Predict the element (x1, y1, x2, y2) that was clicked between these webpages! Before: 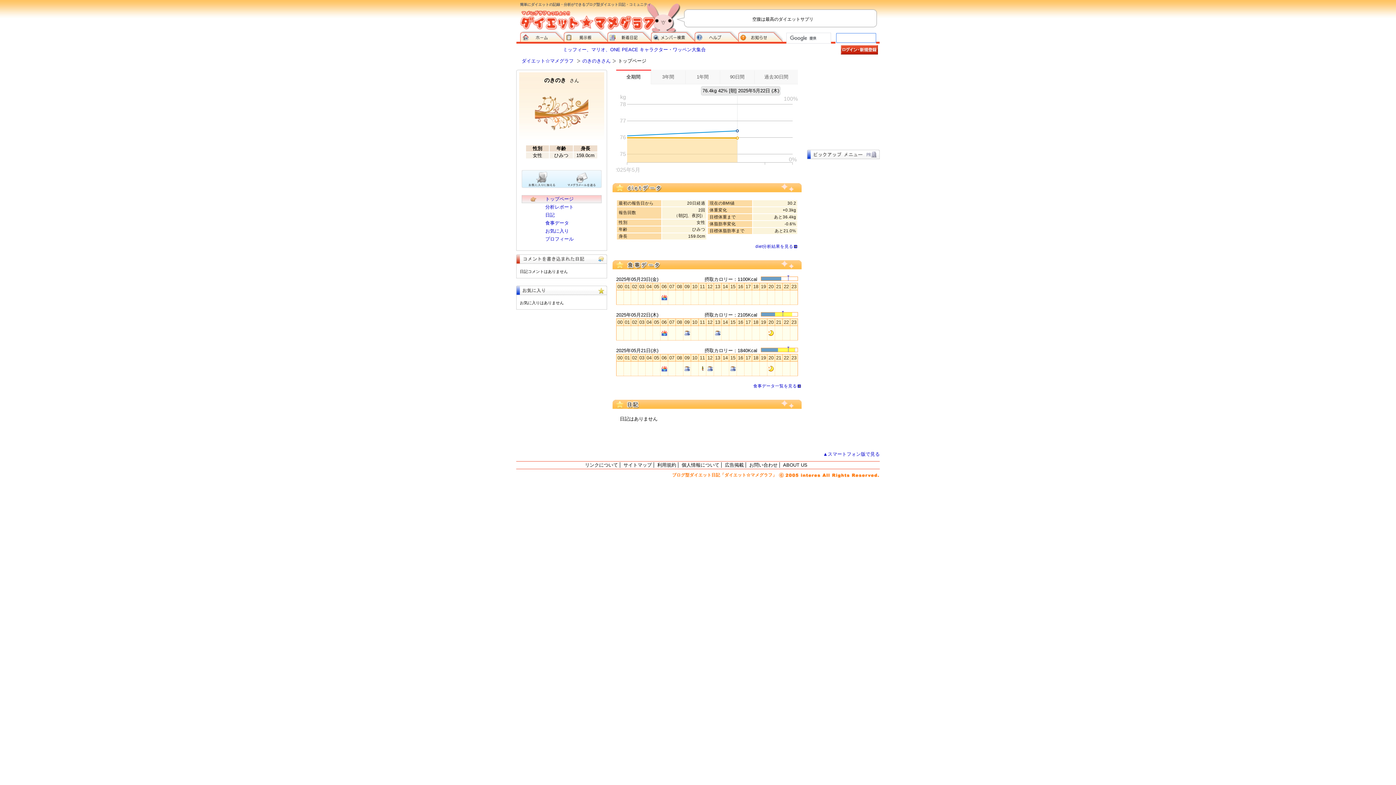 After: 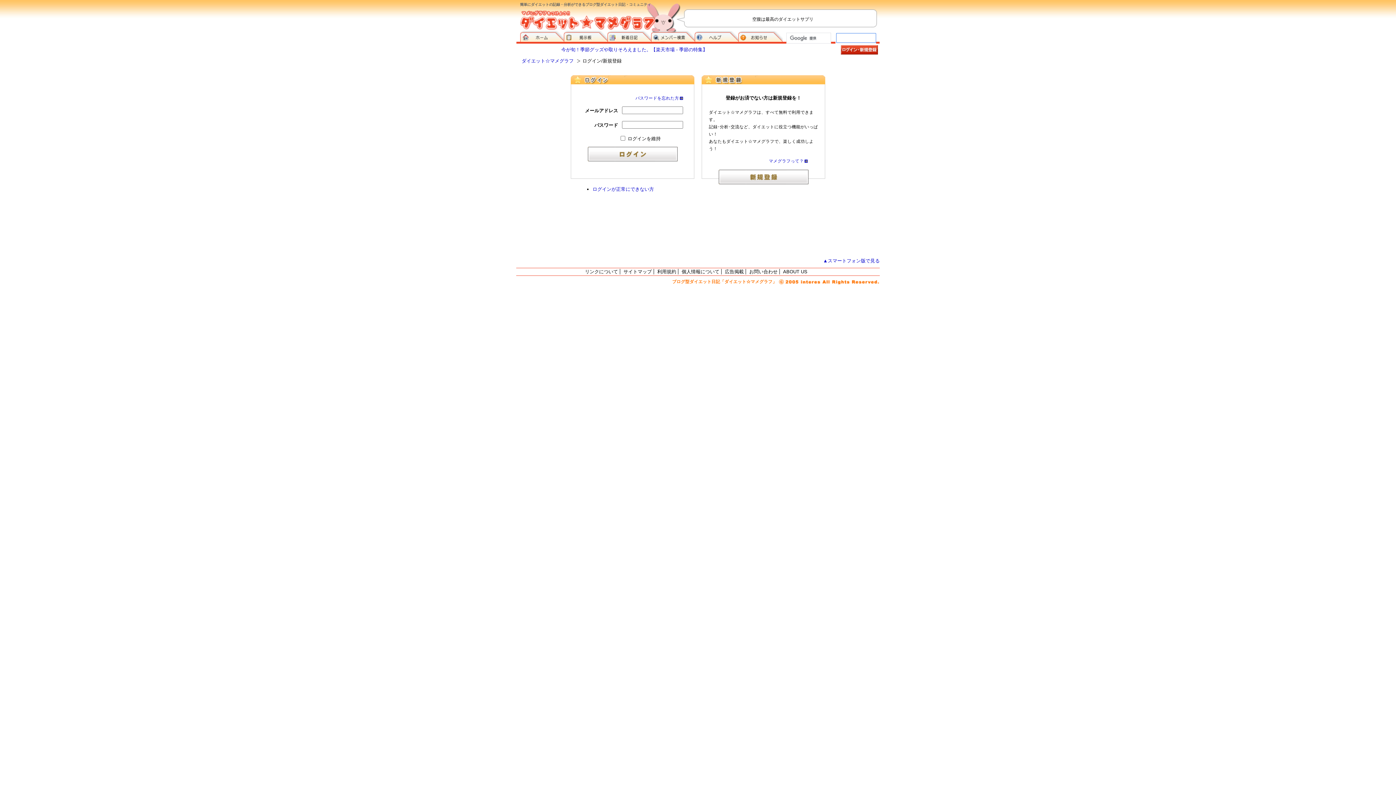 Action: bbox: (841, 49, 878, 54)